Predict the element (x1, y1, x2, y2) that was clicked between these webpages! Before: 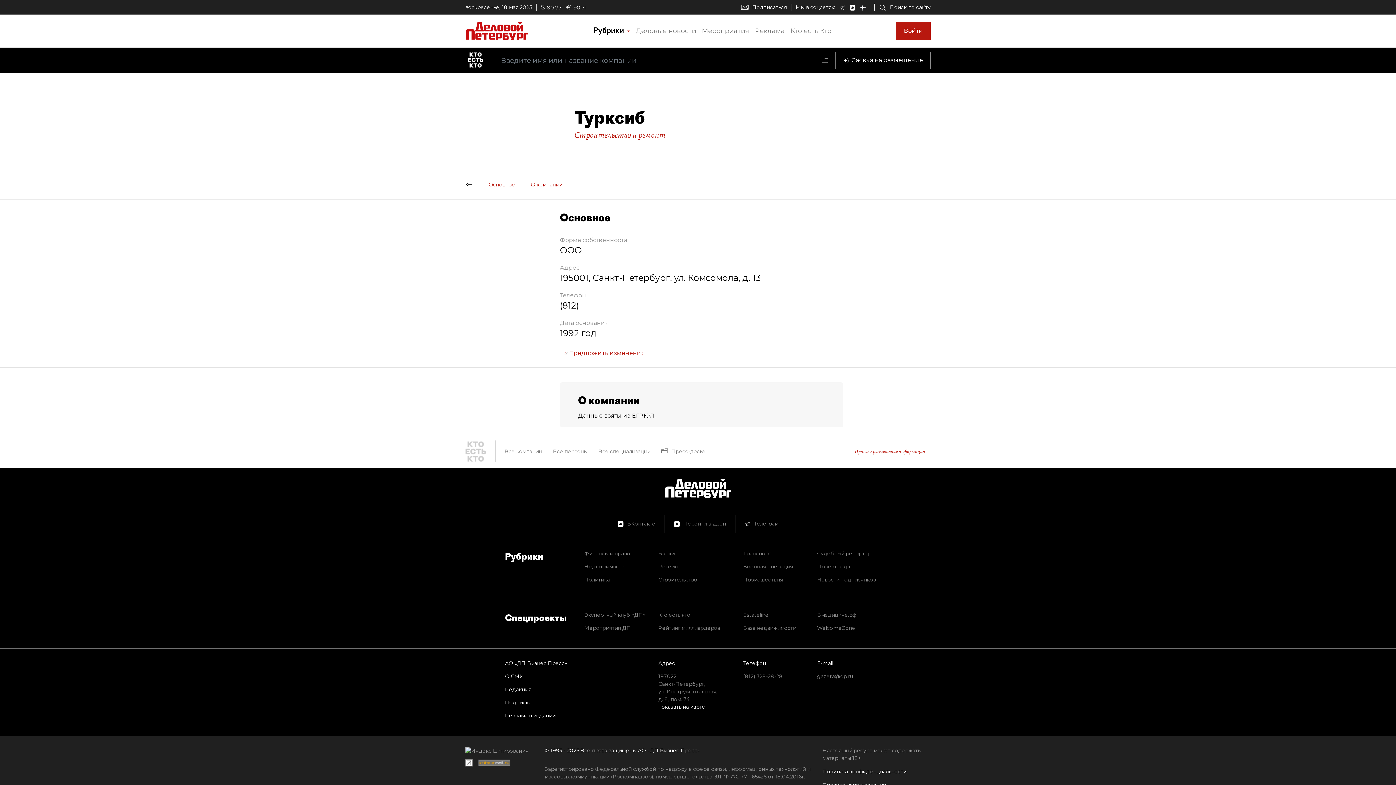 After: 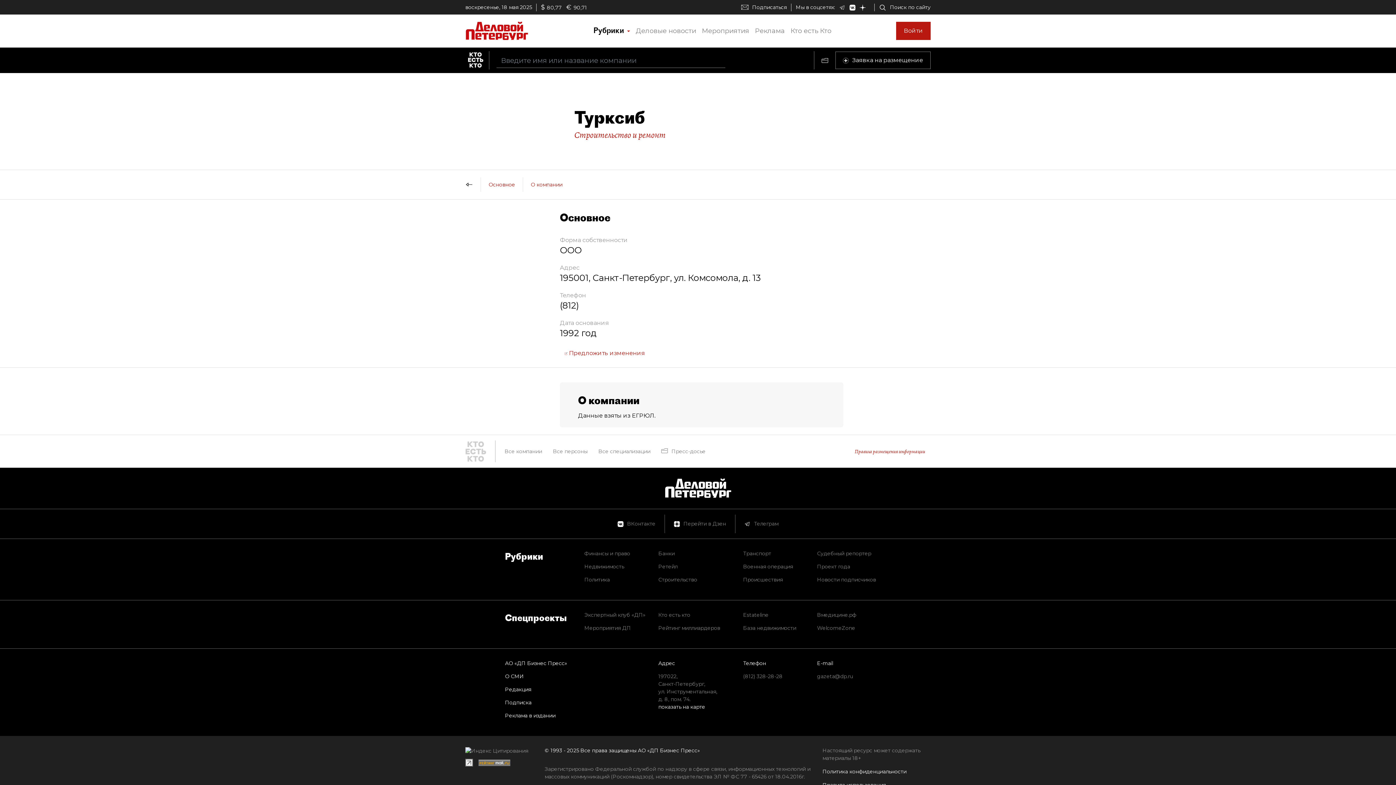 Action: bbox: (465, 758, 473, 766)